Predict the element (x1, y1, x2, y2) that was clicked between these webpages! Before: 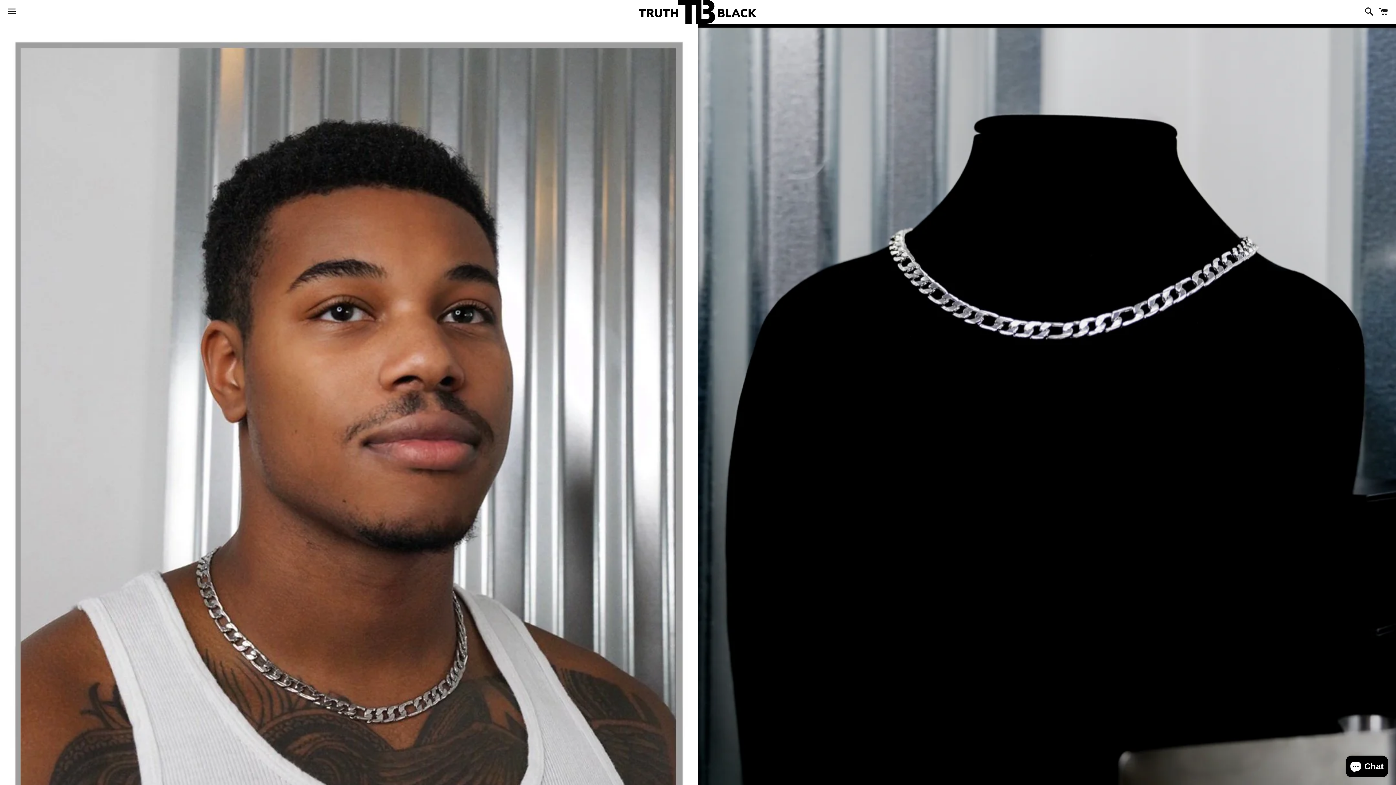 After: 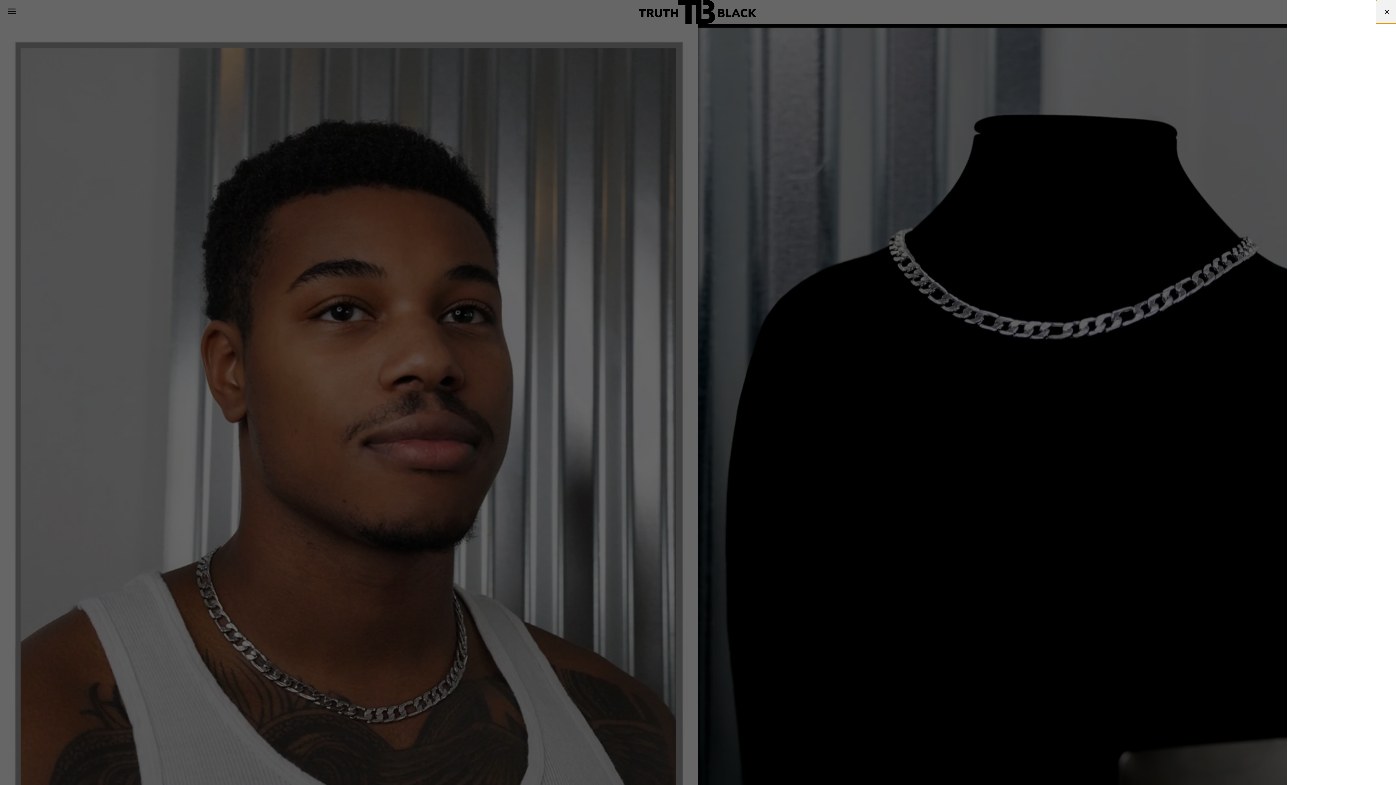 Action: bbox: (1375, 0, 1392, 22) label: Cart